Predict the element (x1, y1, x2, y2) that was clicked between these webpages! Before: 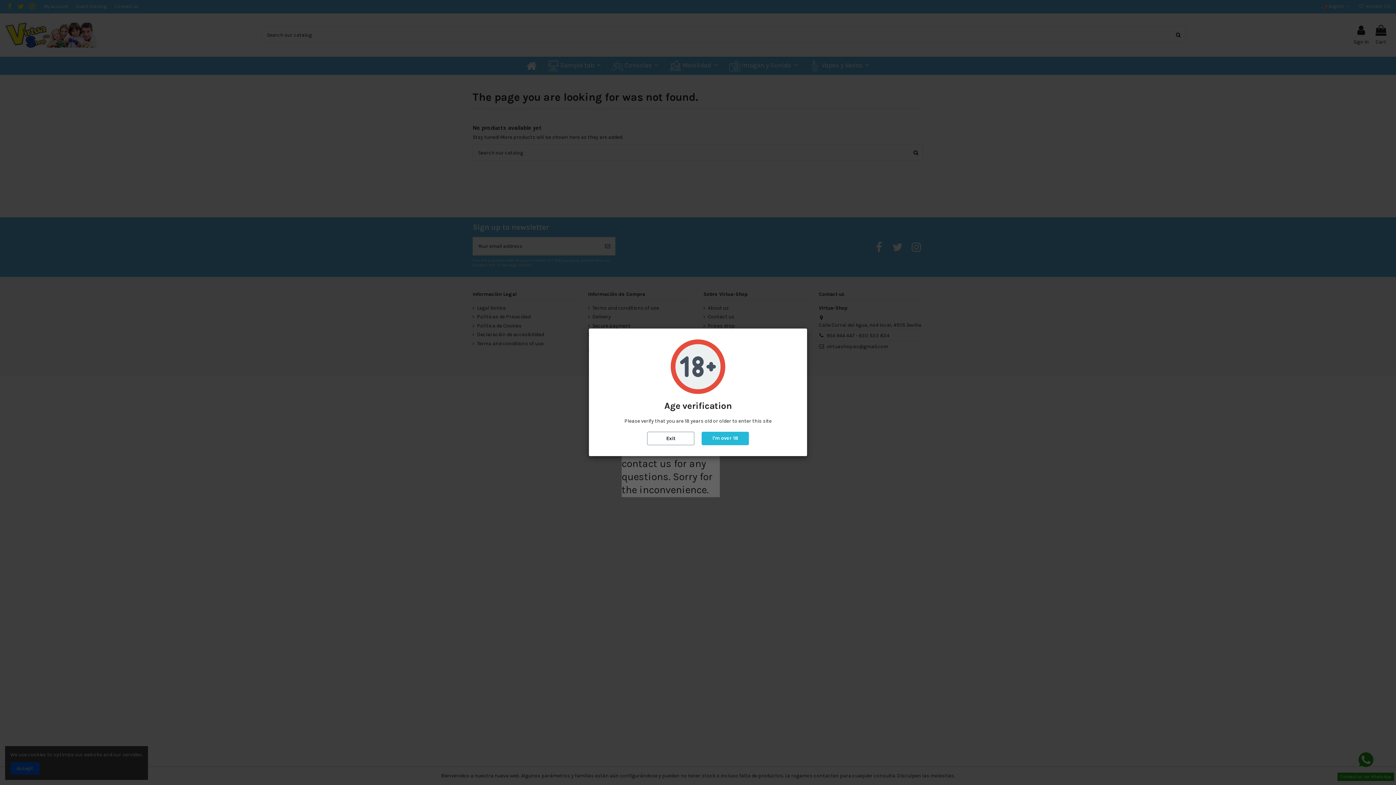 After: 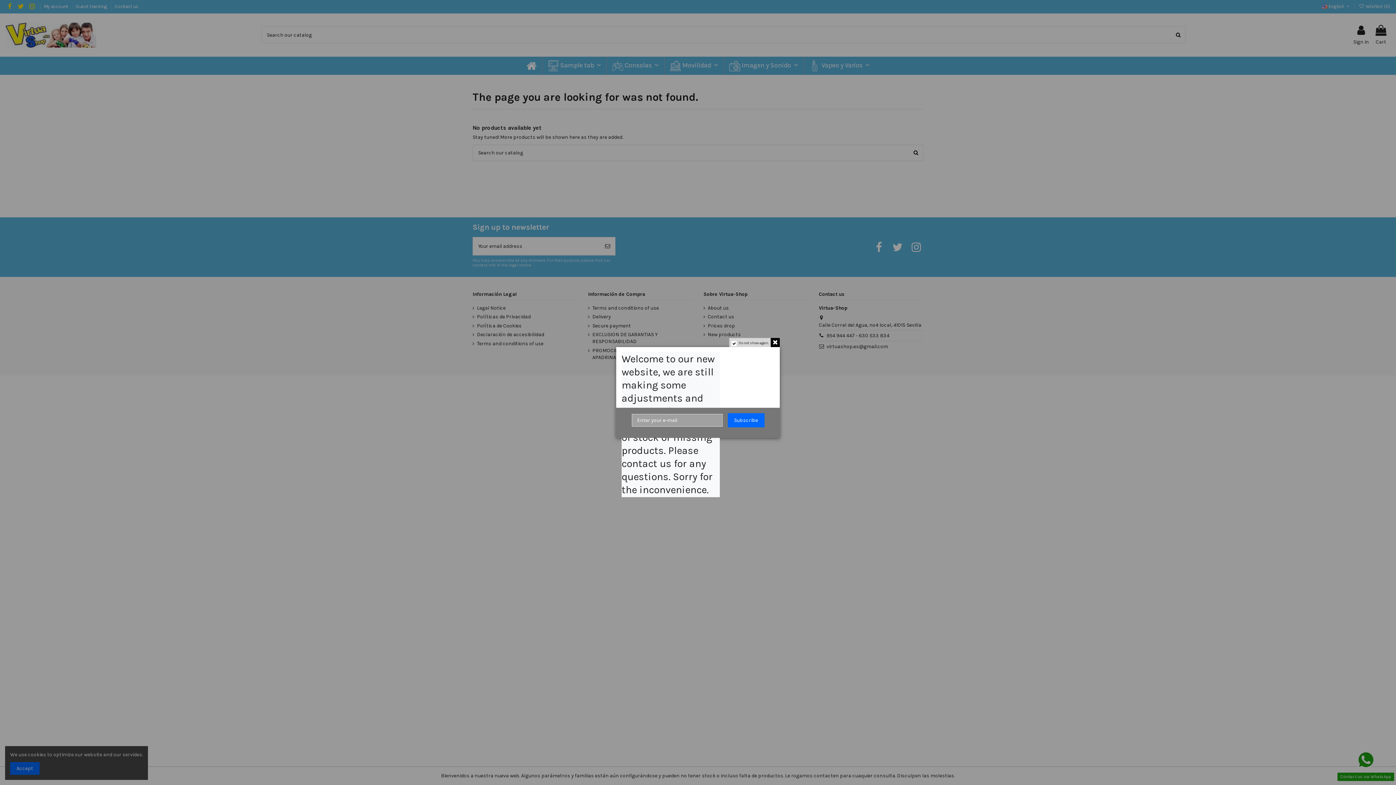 Action: bbox: (701, 432, 749, 445) label: I'm over 18